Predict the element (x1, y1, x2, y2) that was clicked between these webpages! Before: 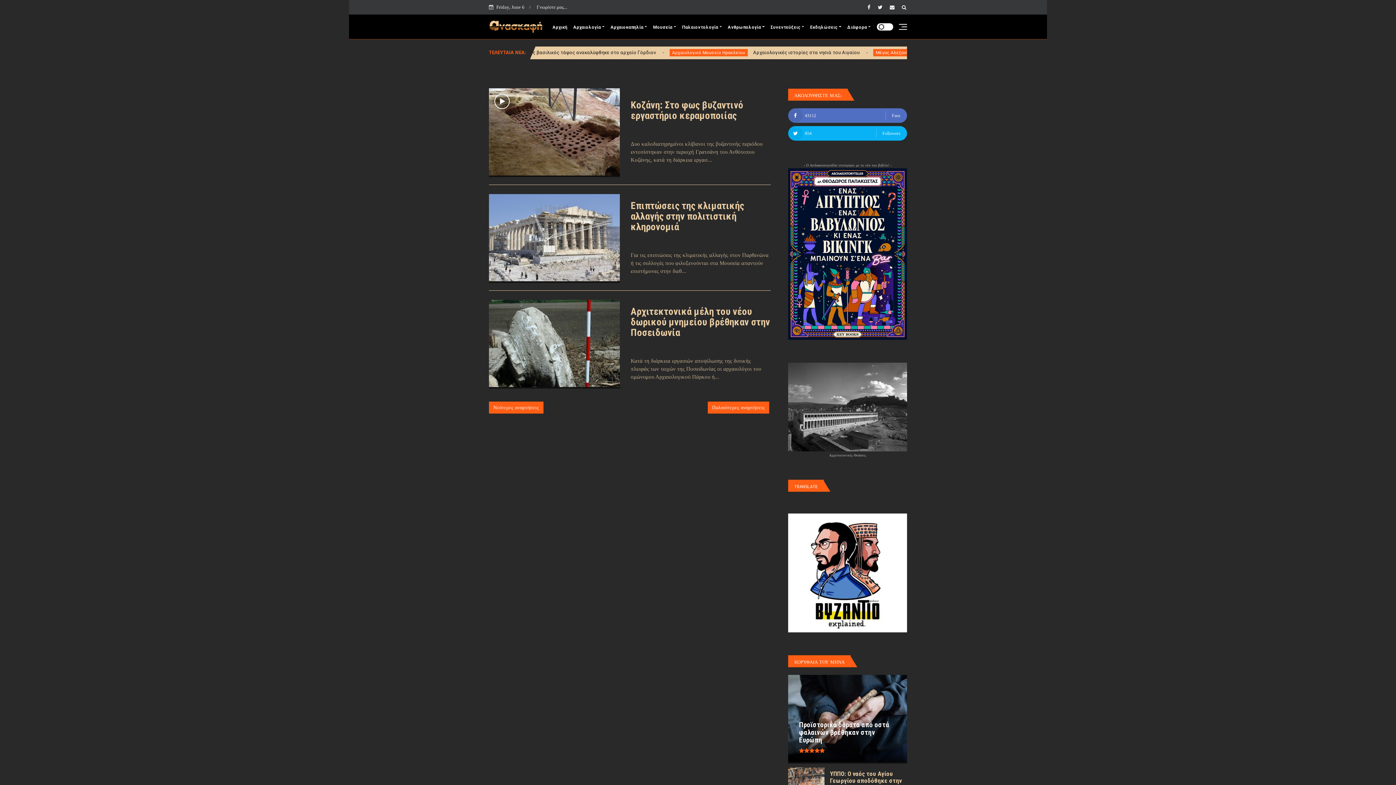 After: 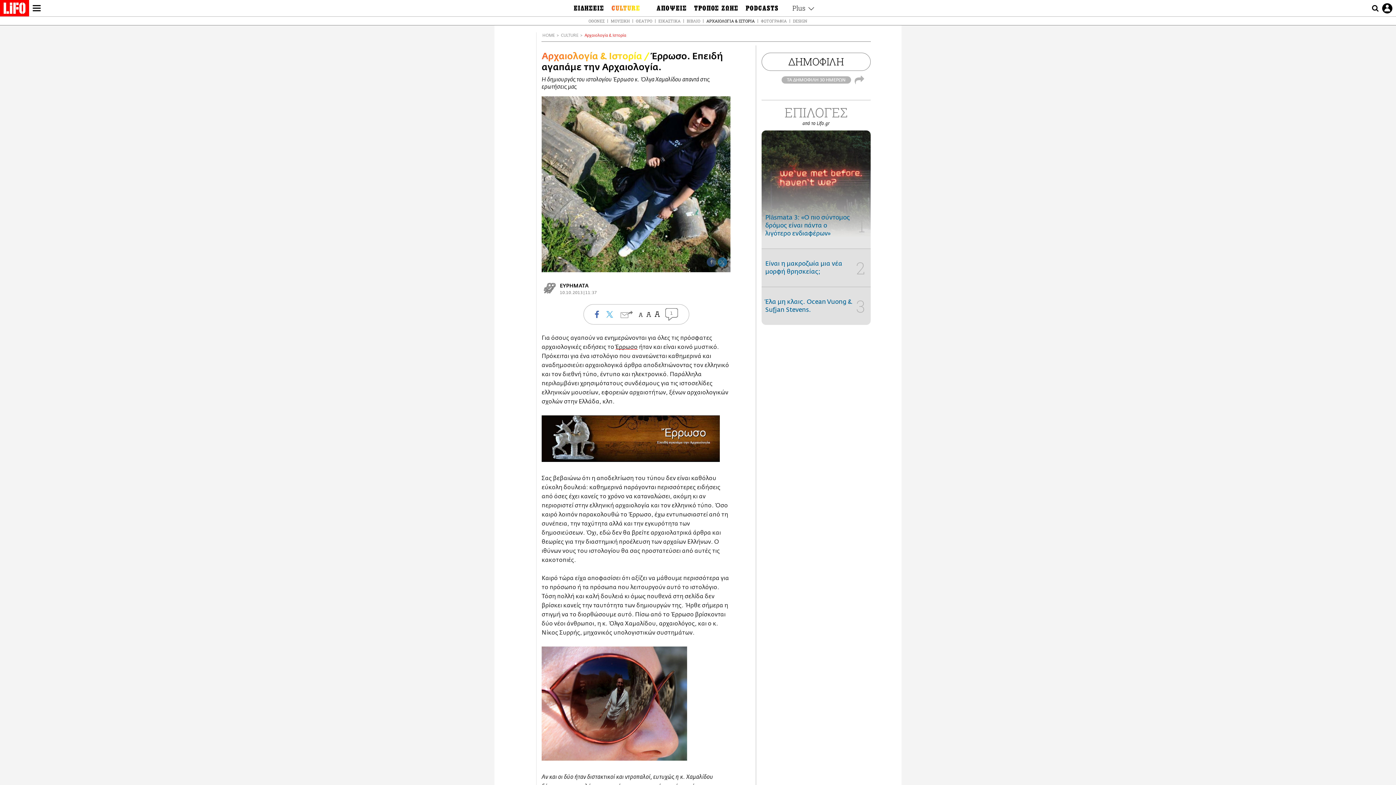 Action: label: Γνωρίστε μας... bbox: (536, 4, 567, 9)